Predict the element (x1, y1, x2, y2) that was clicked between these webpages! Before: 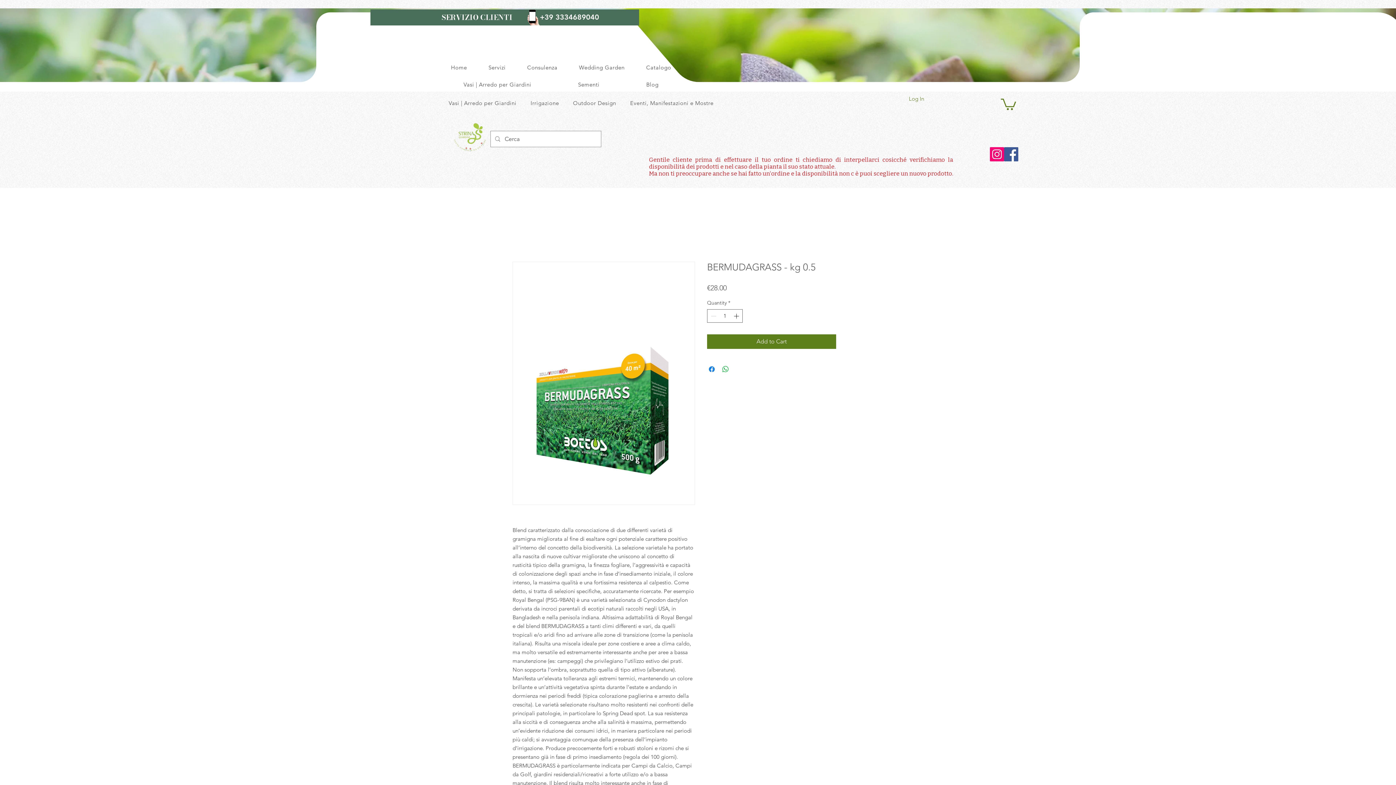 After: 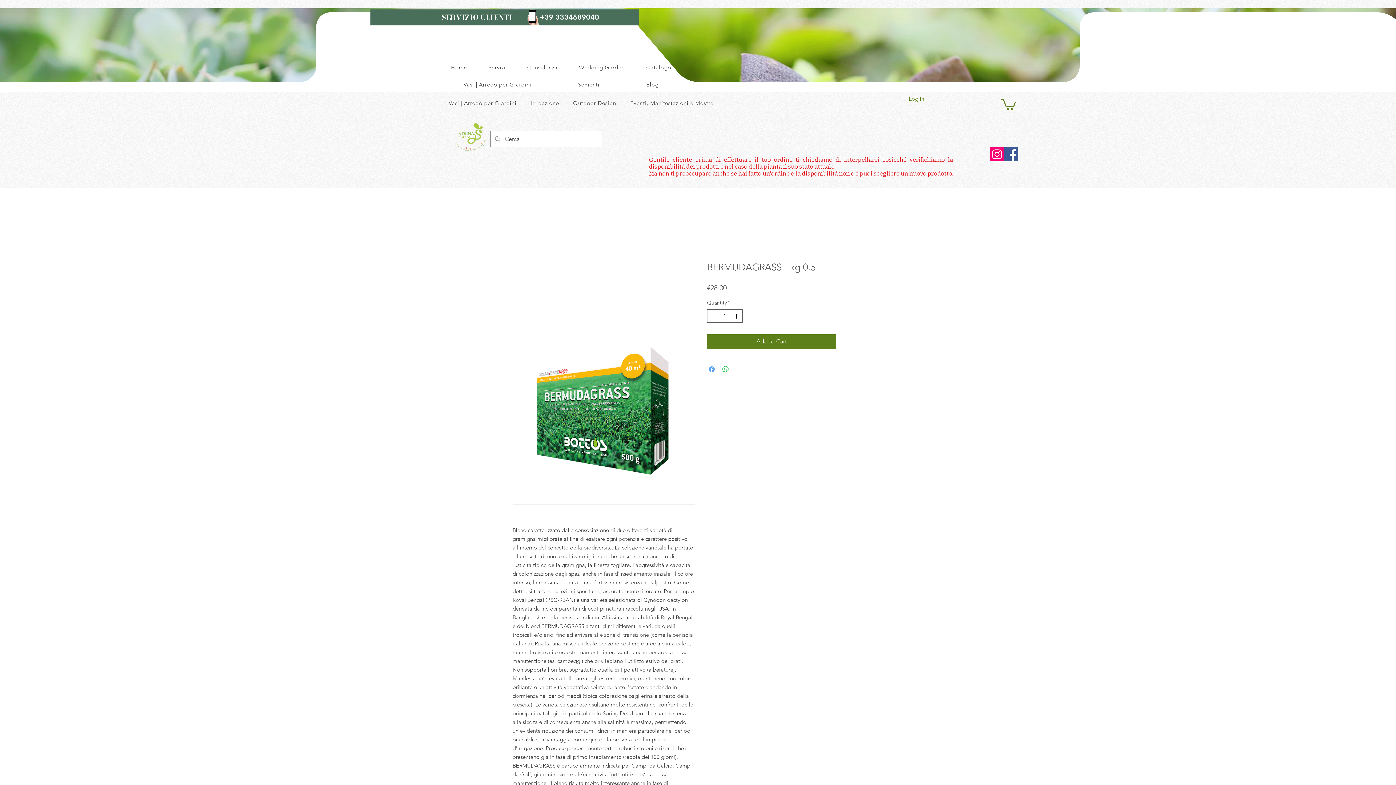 Action: label: Share on Facebook bbox: (707, 365, 716, 373)